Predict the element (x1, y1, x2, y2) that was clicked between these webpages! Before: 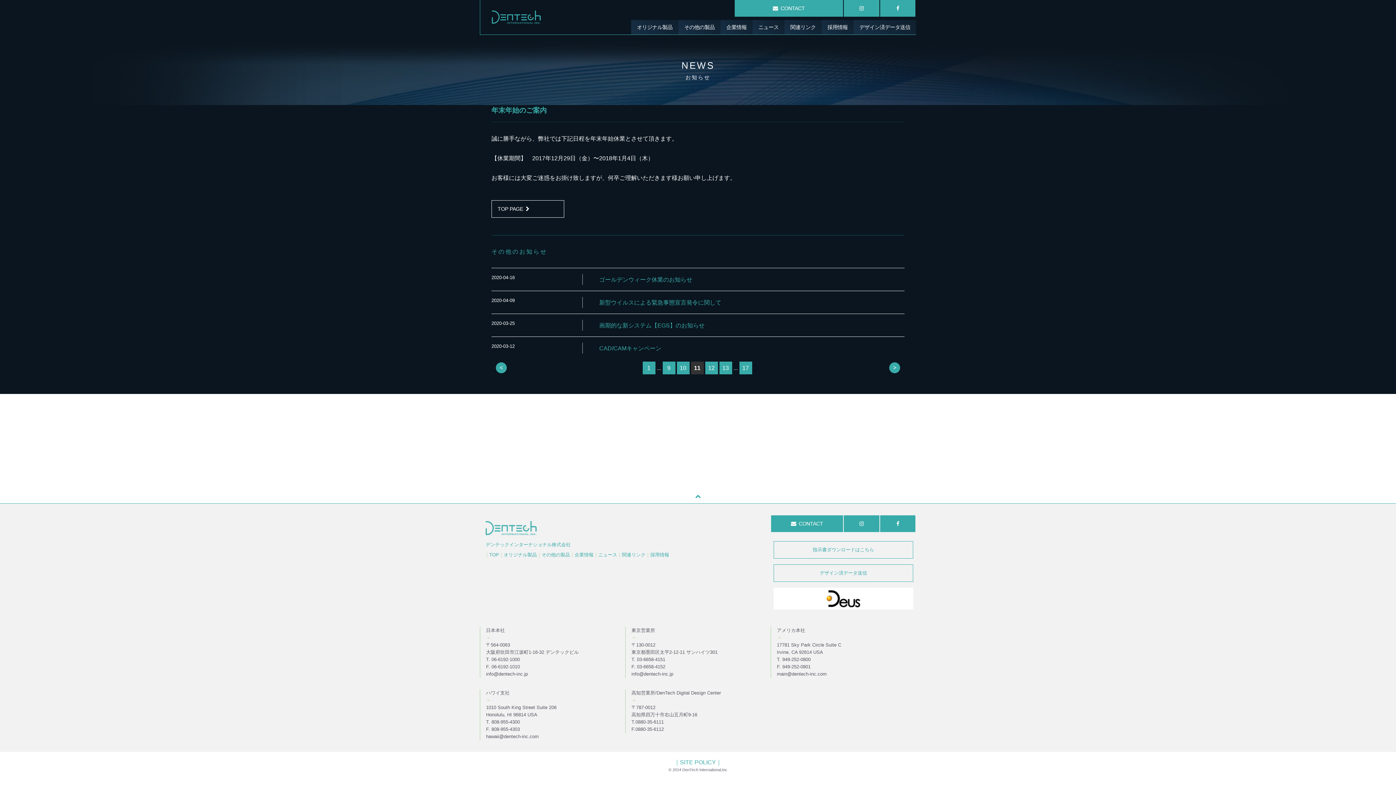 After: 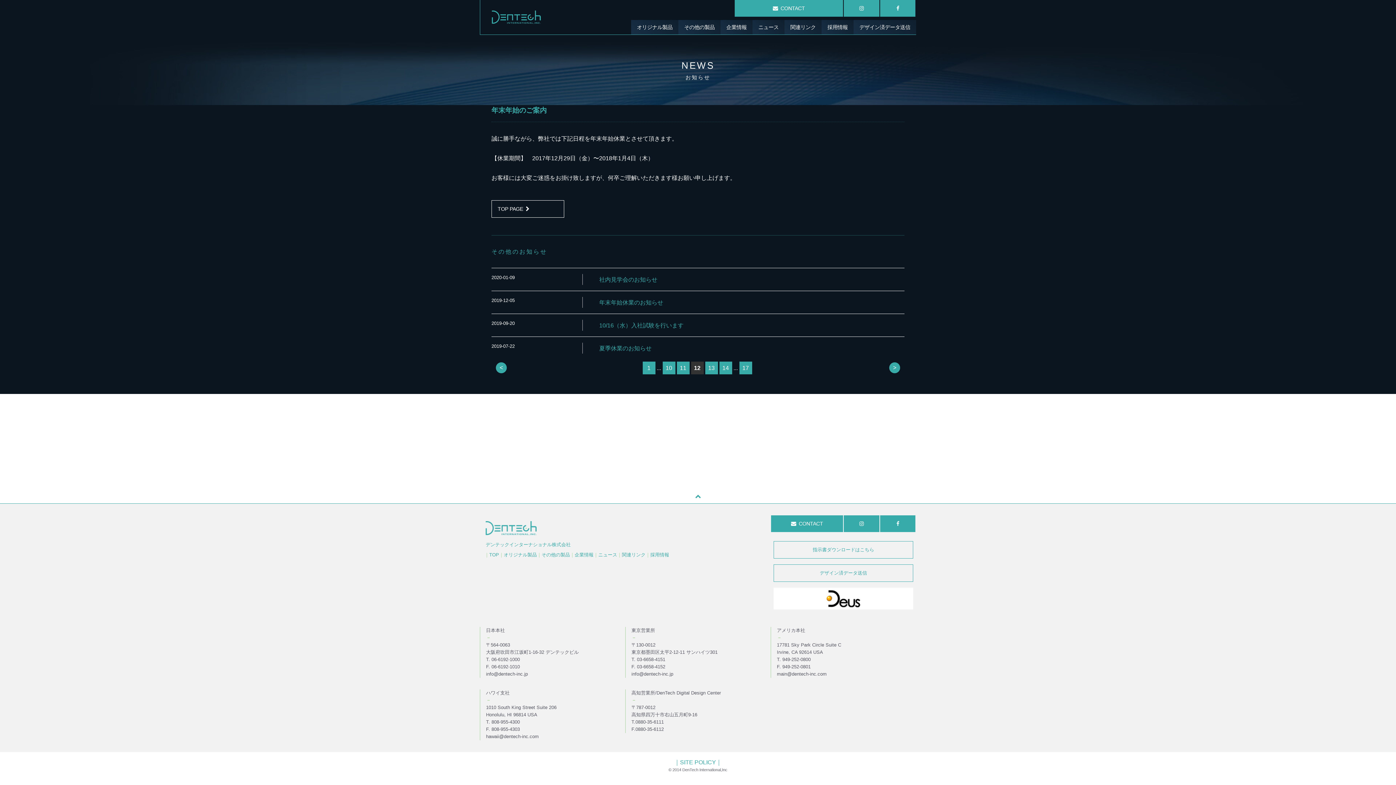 Action: label: 12 bbox: (708, 365, 714, 371)